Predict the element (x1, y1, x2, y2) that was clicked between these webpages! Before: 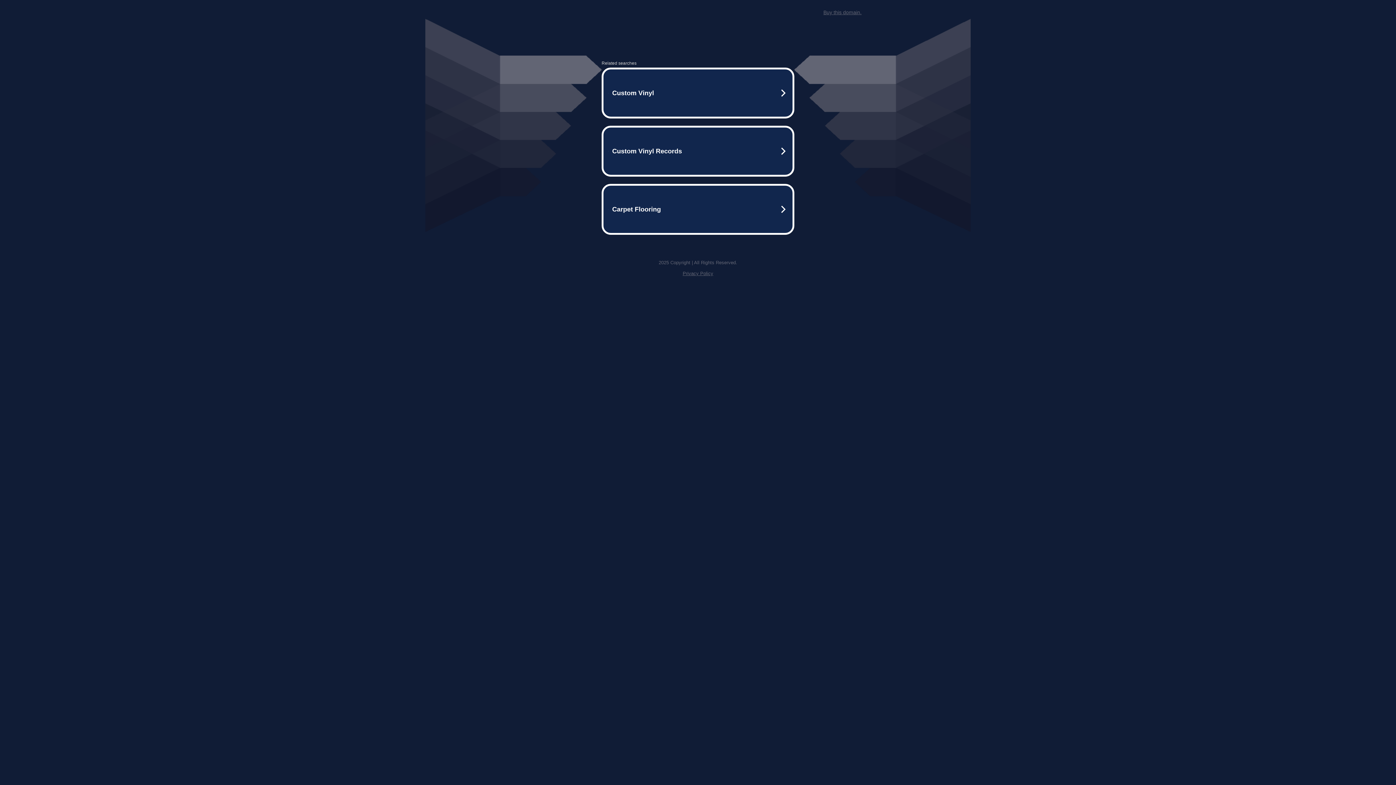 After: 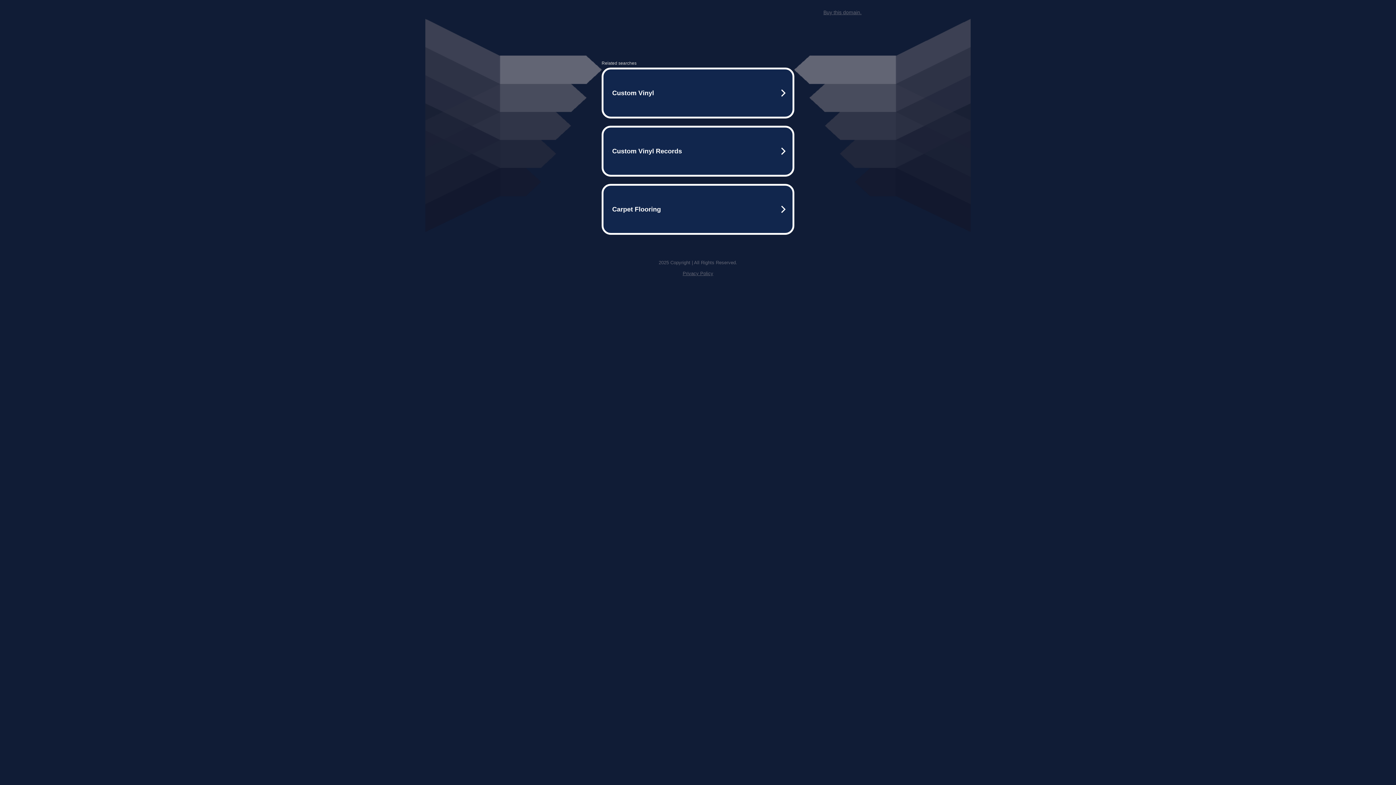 Action: label: Buy this domain. bbox: (823, 9, 861, 15)